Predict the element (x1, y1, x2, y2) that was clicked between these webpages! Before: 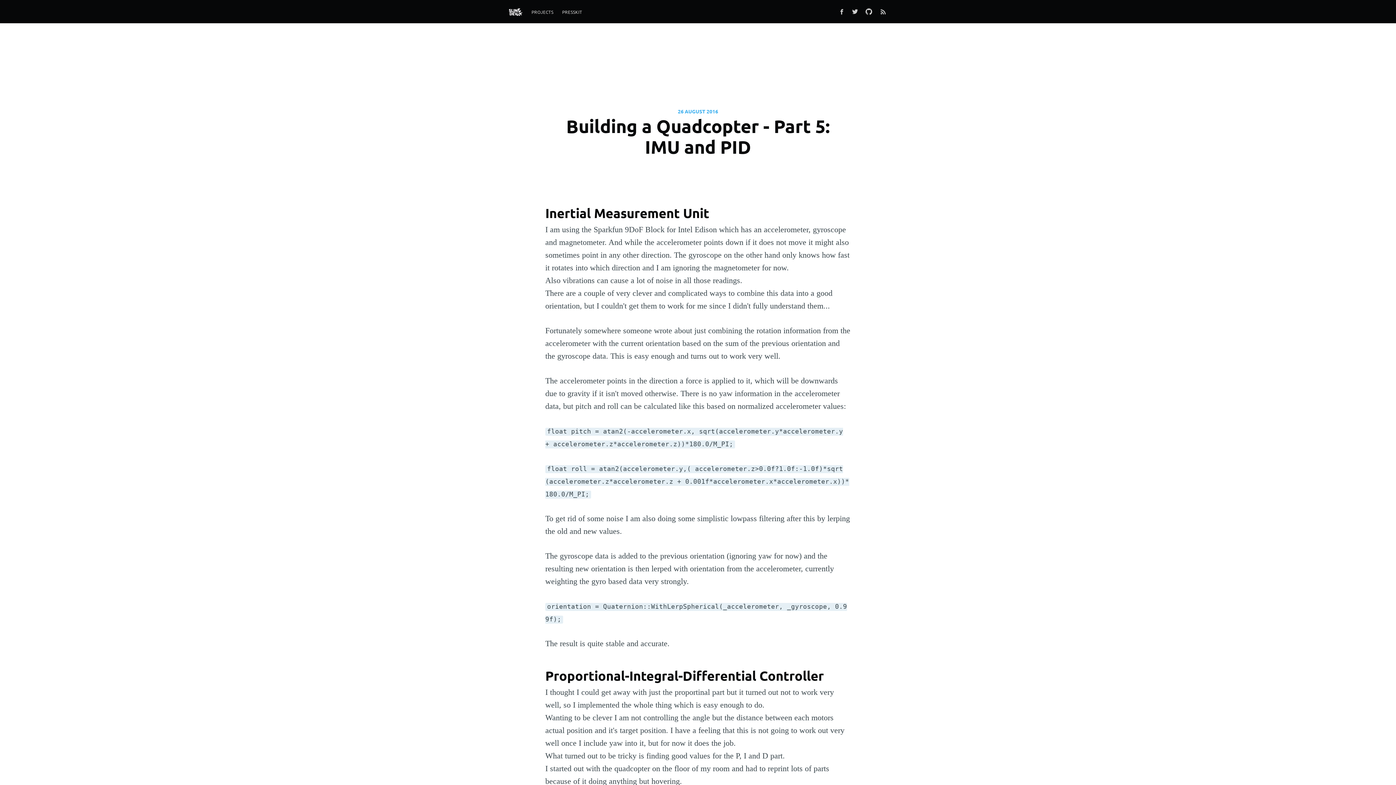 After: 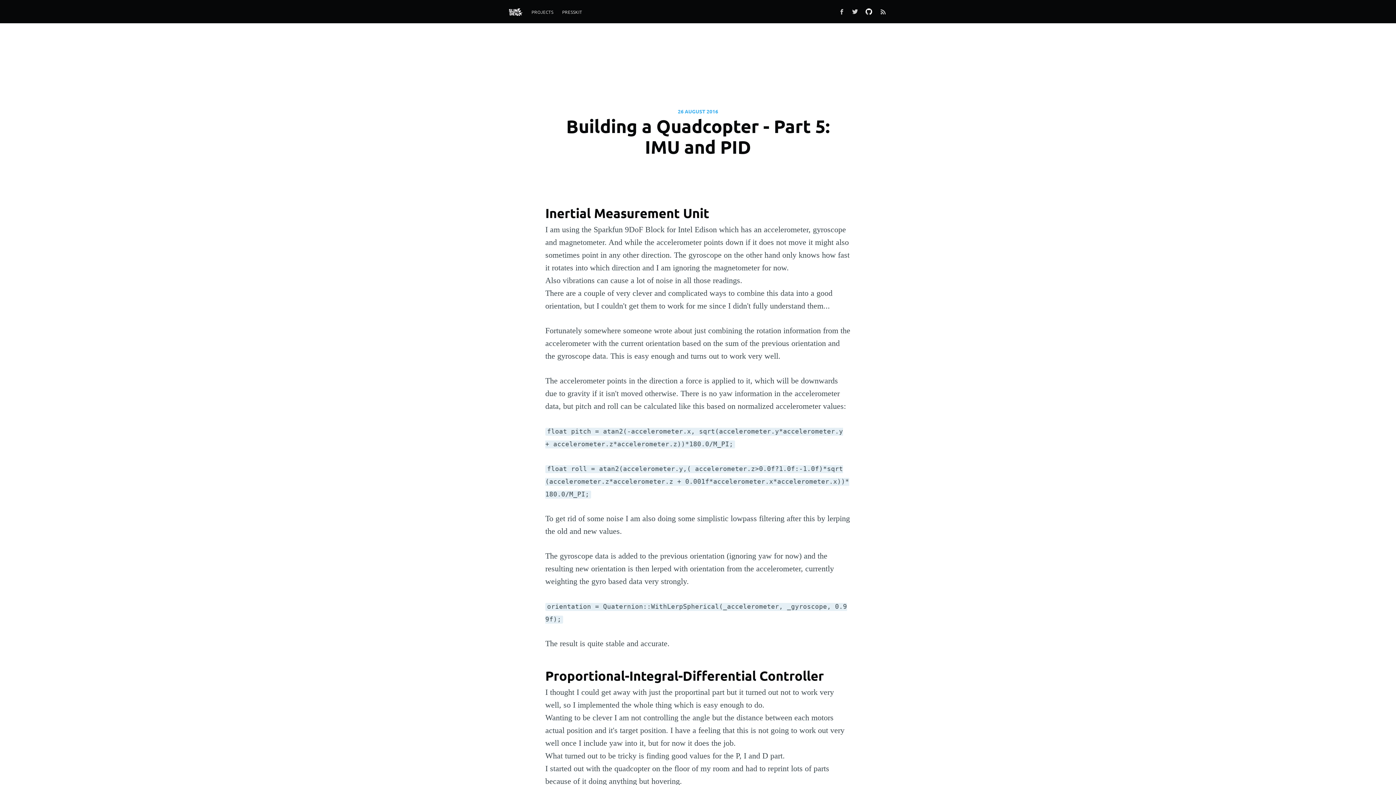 Action: bbox: (862, 4, 879, 18)